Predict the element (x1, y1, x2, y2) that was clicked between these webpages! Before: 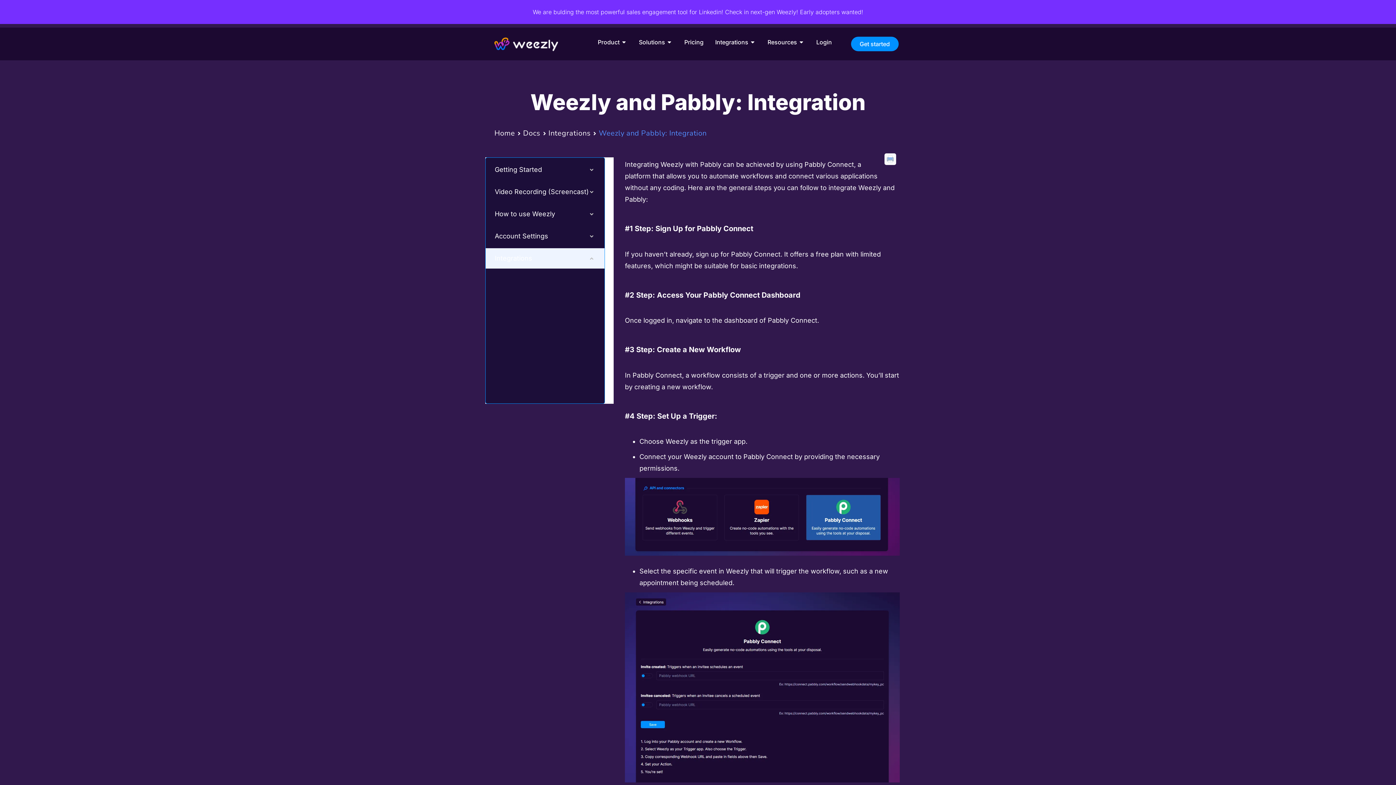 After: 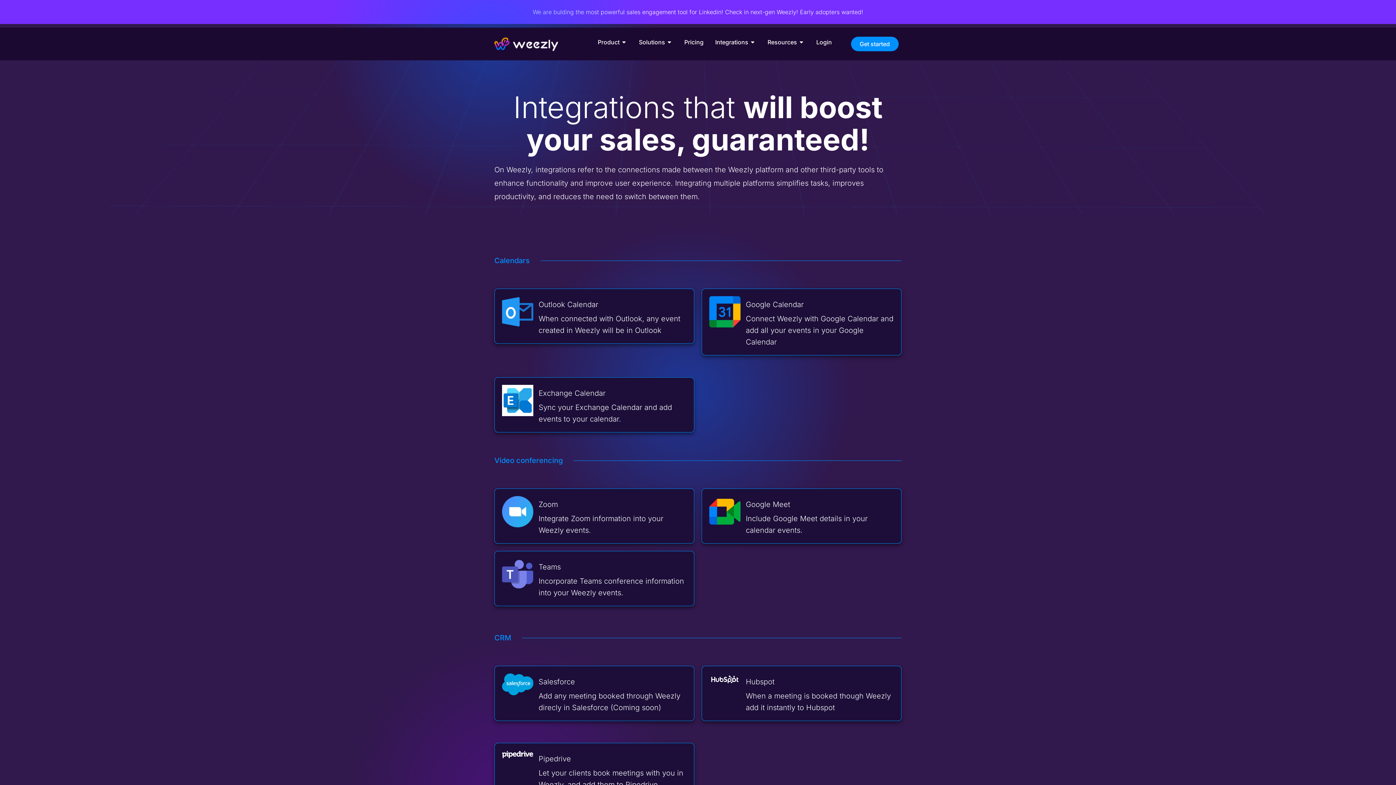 Action: bbox: (625, 478, 899, 555)